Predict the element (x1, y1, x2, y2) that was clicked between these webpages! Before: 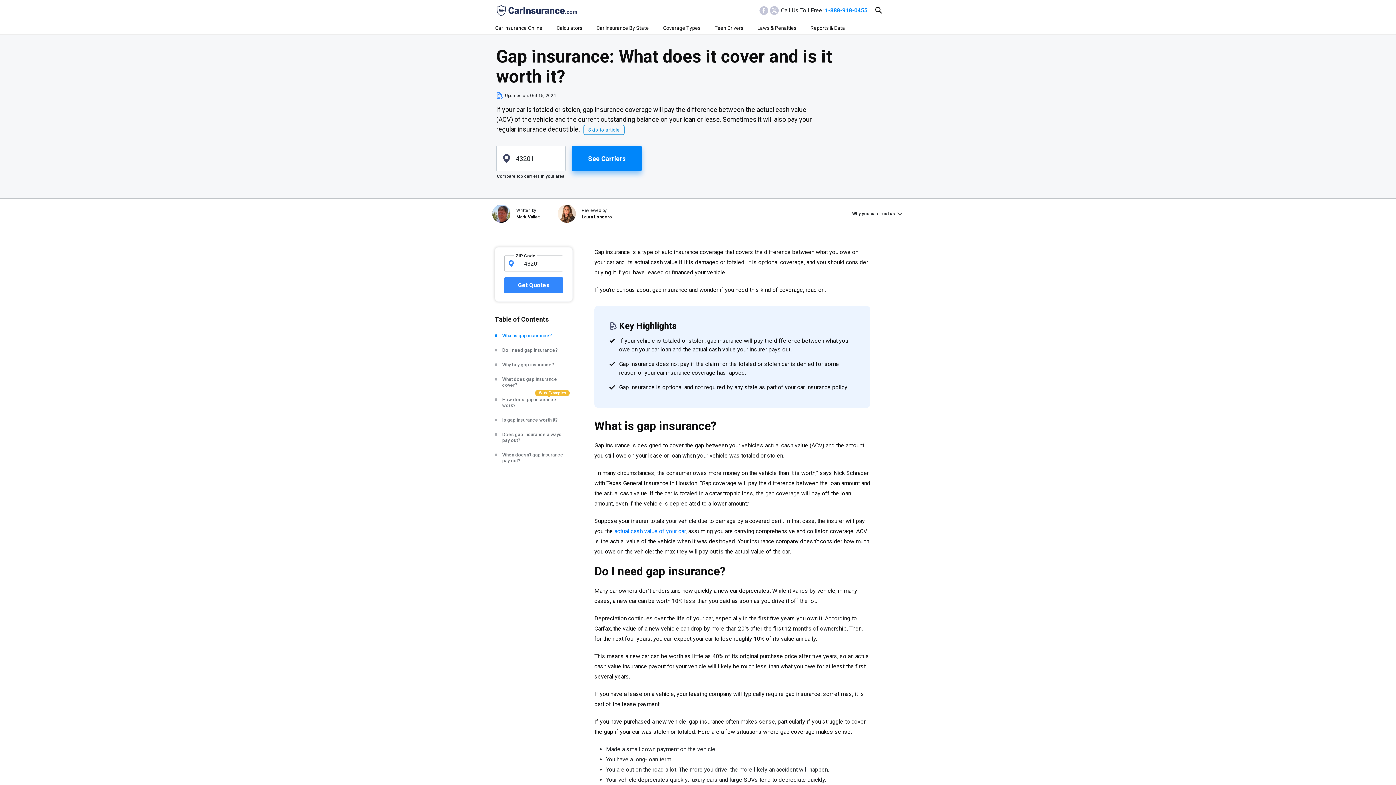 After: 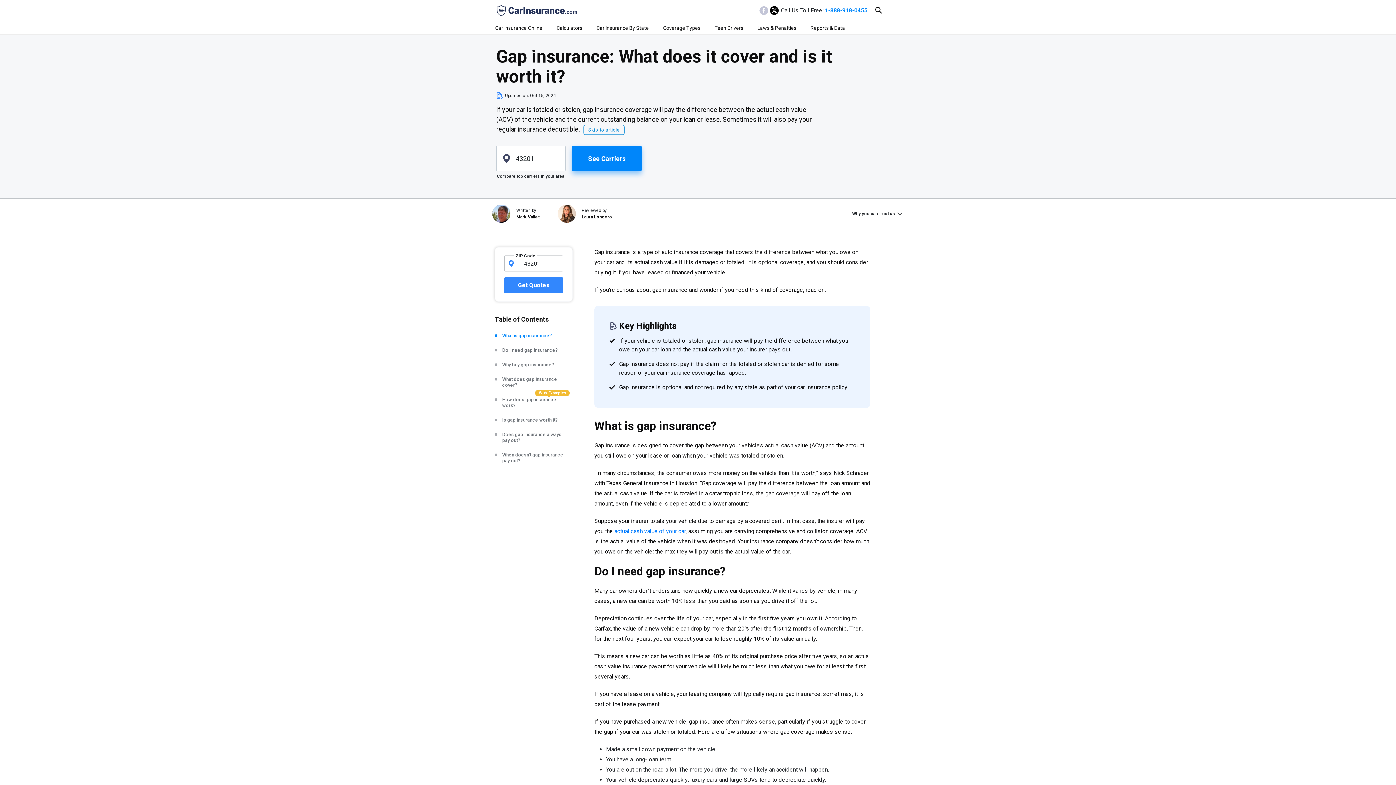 Action: label: . bbox: (770, 6, 778, 14)